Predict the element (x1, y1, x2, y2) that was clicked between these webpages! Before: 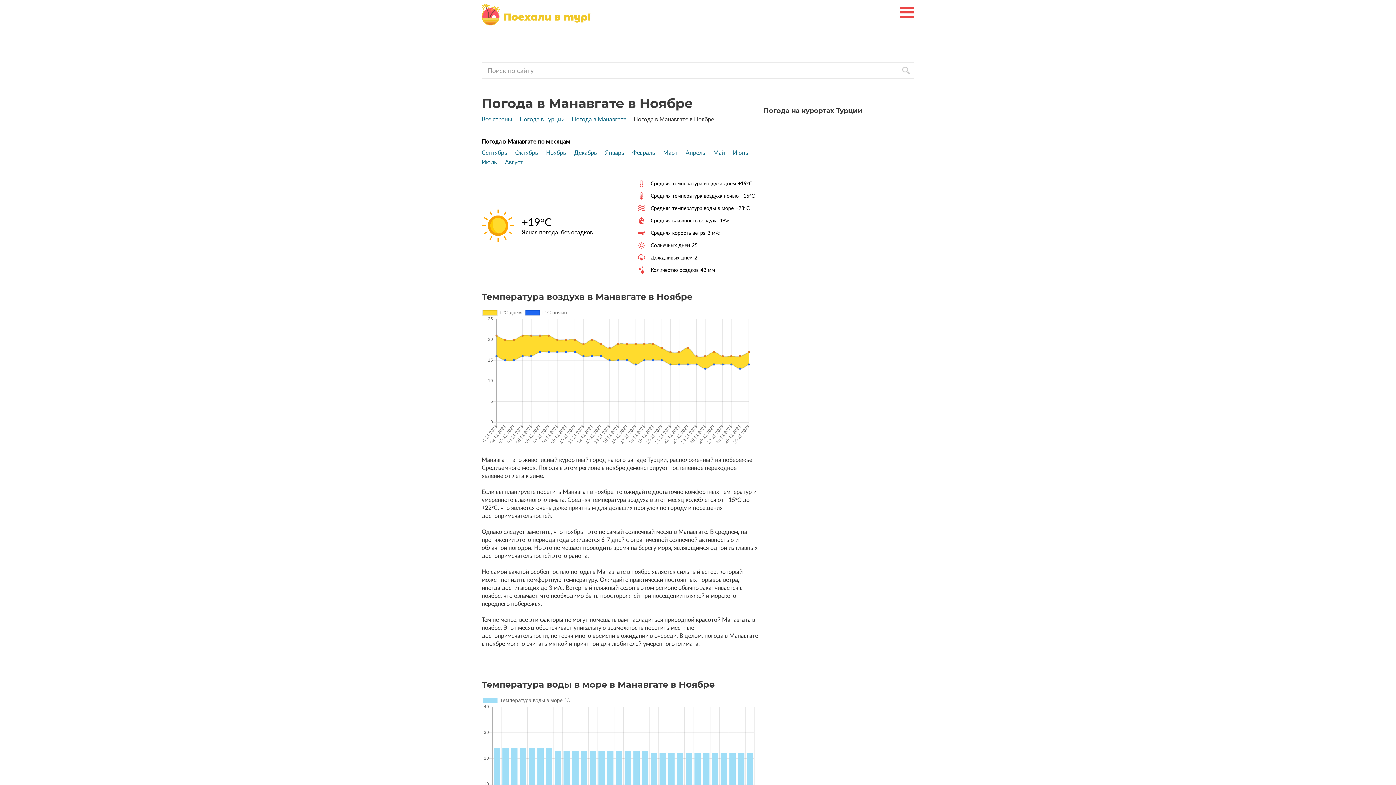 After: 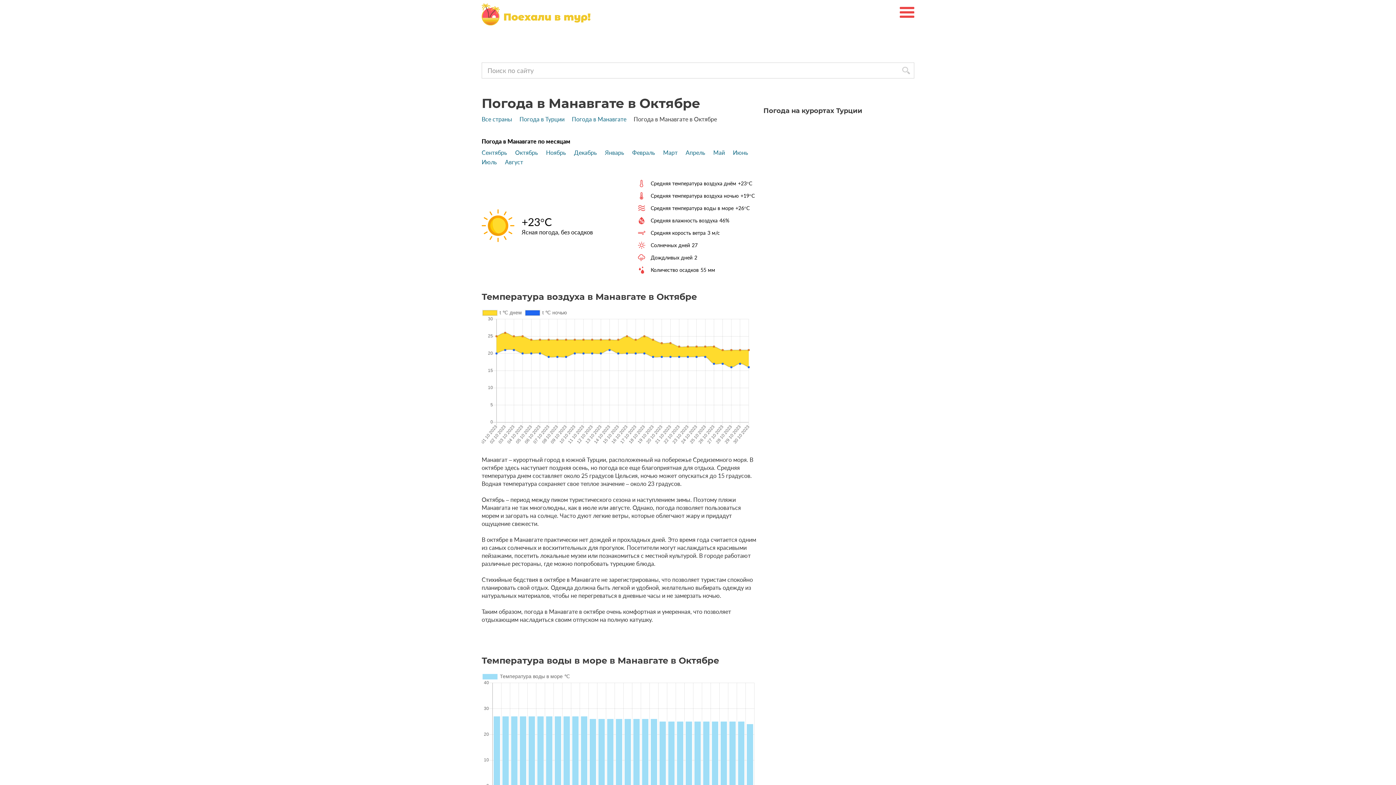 Action: bbox: (515, 149, 538, 155) label: Октябрь